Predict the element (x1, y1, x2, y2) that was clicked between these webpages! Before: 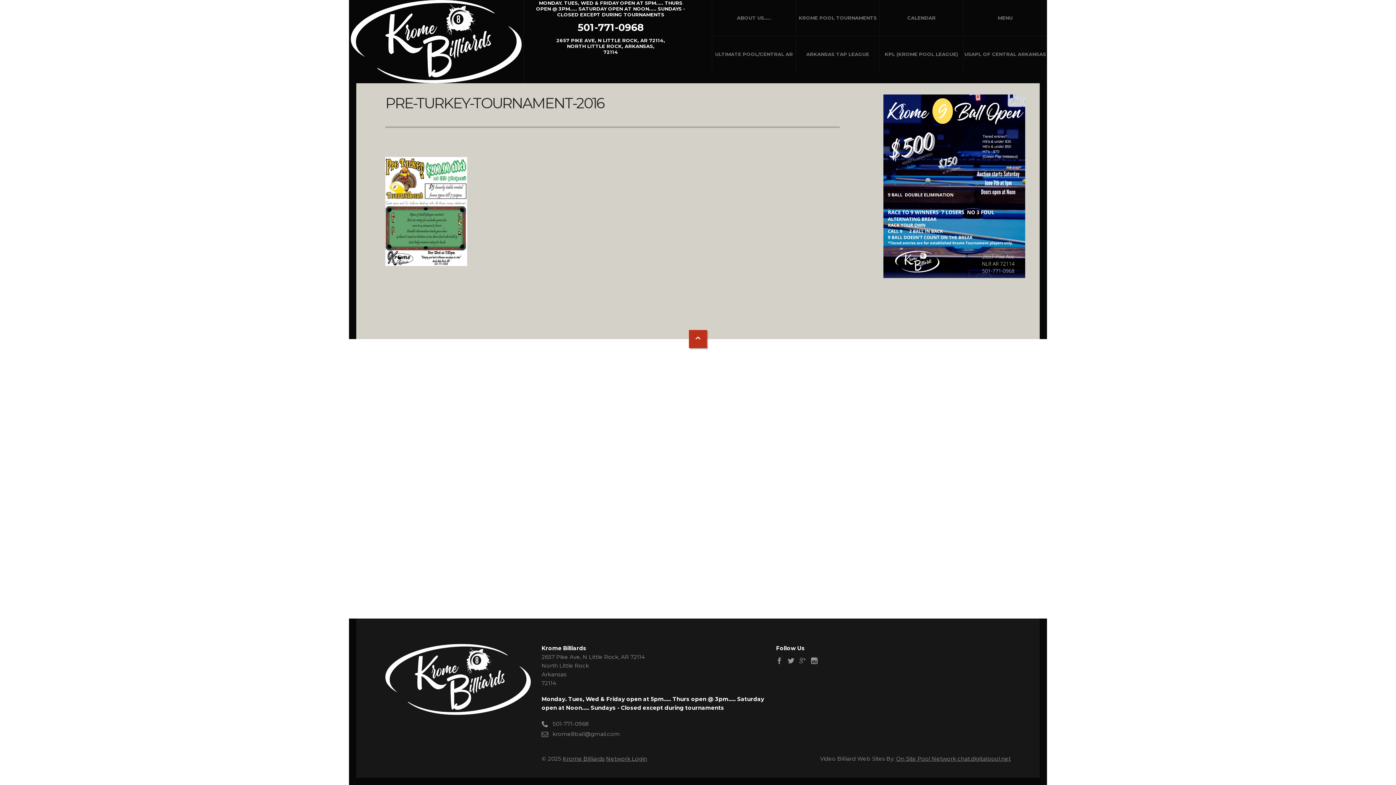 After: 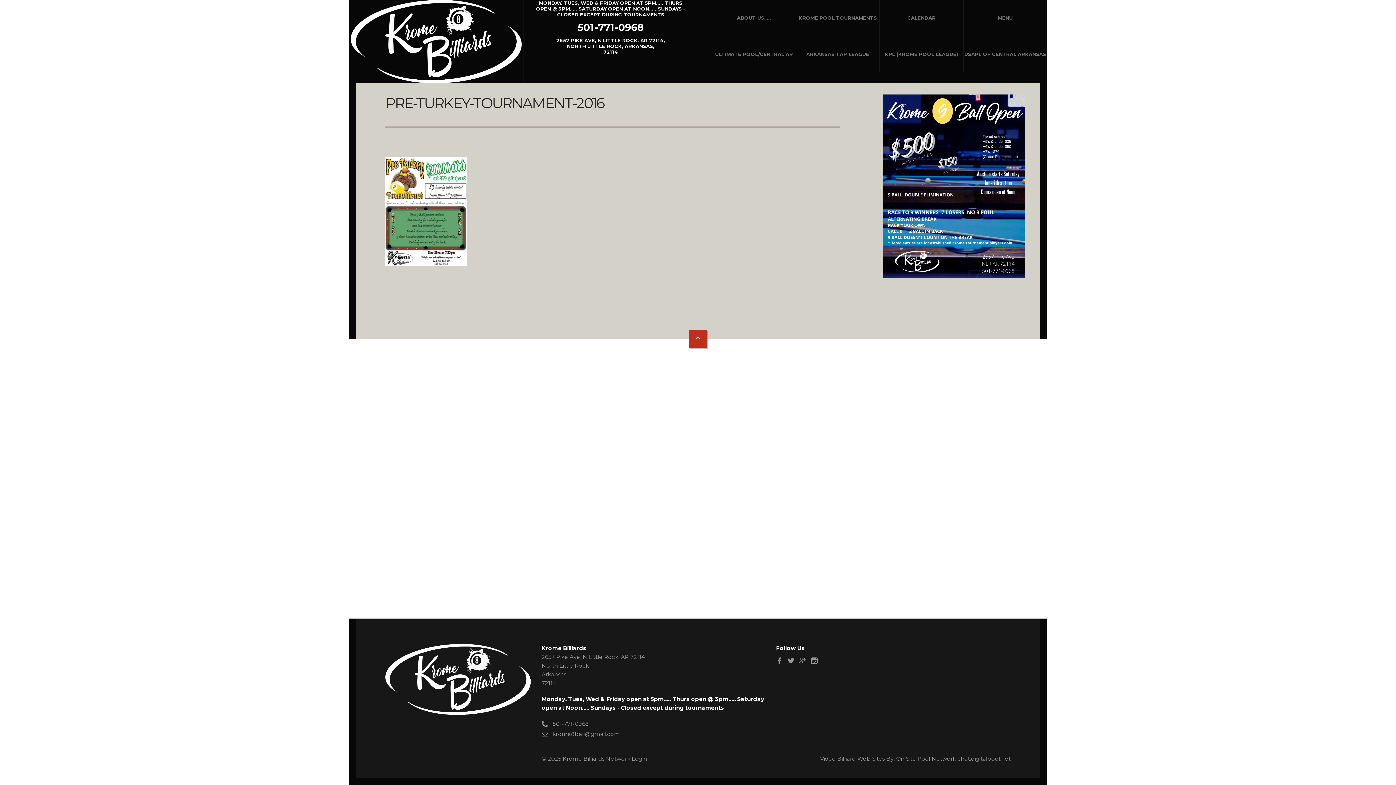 Action: bbox: (776, 656, 782, 666)